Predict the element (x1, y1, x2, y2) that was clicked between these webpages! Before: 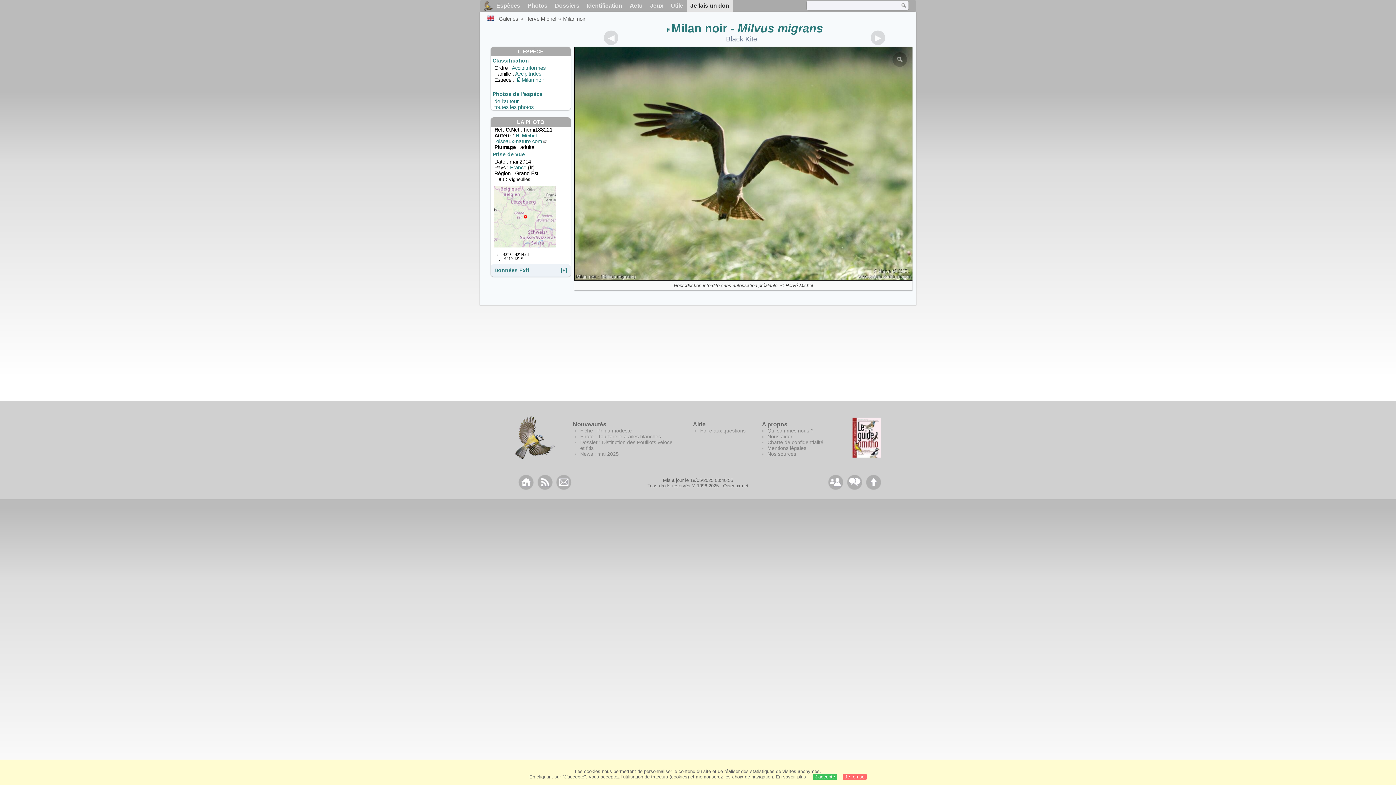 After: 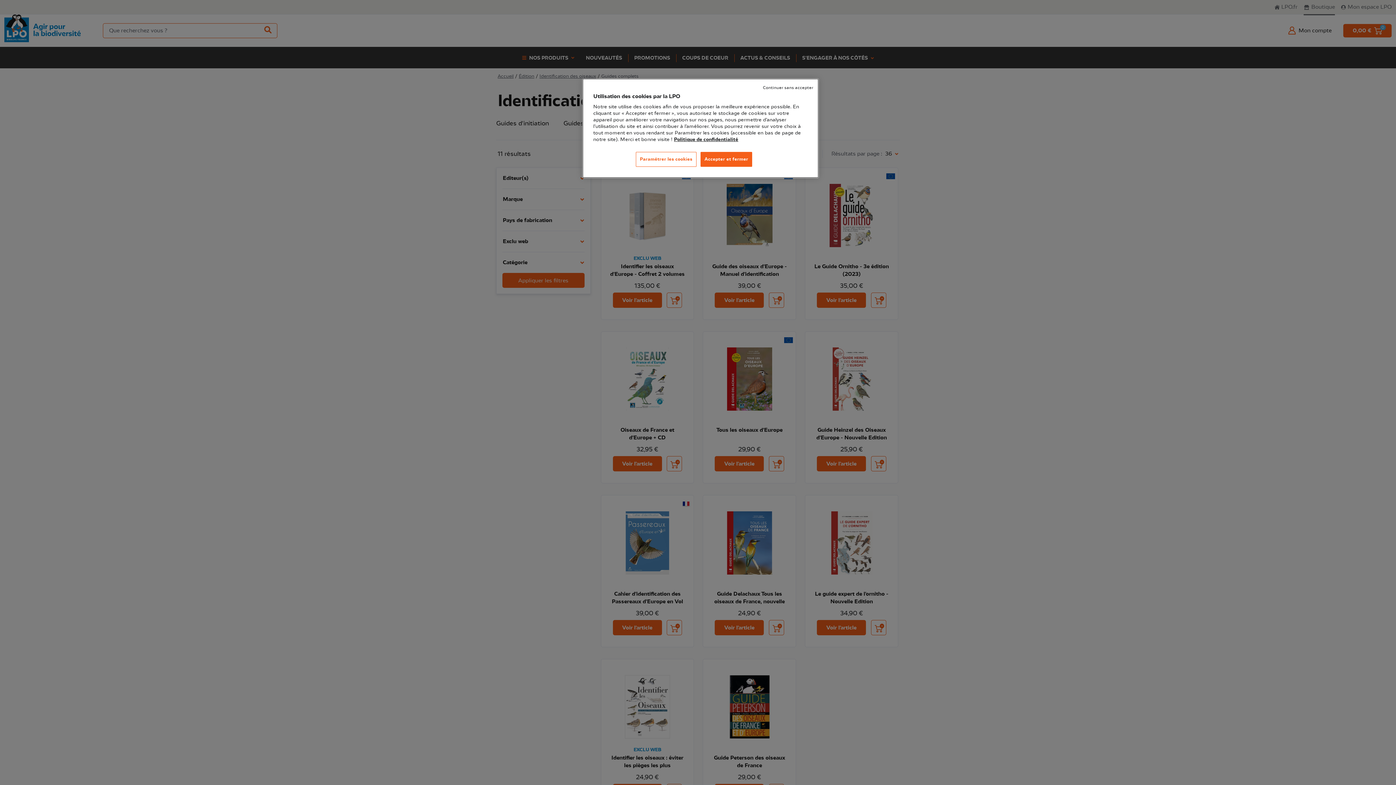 Action: bbox: (852, 417, 881, 457) label: Le guide ornitho